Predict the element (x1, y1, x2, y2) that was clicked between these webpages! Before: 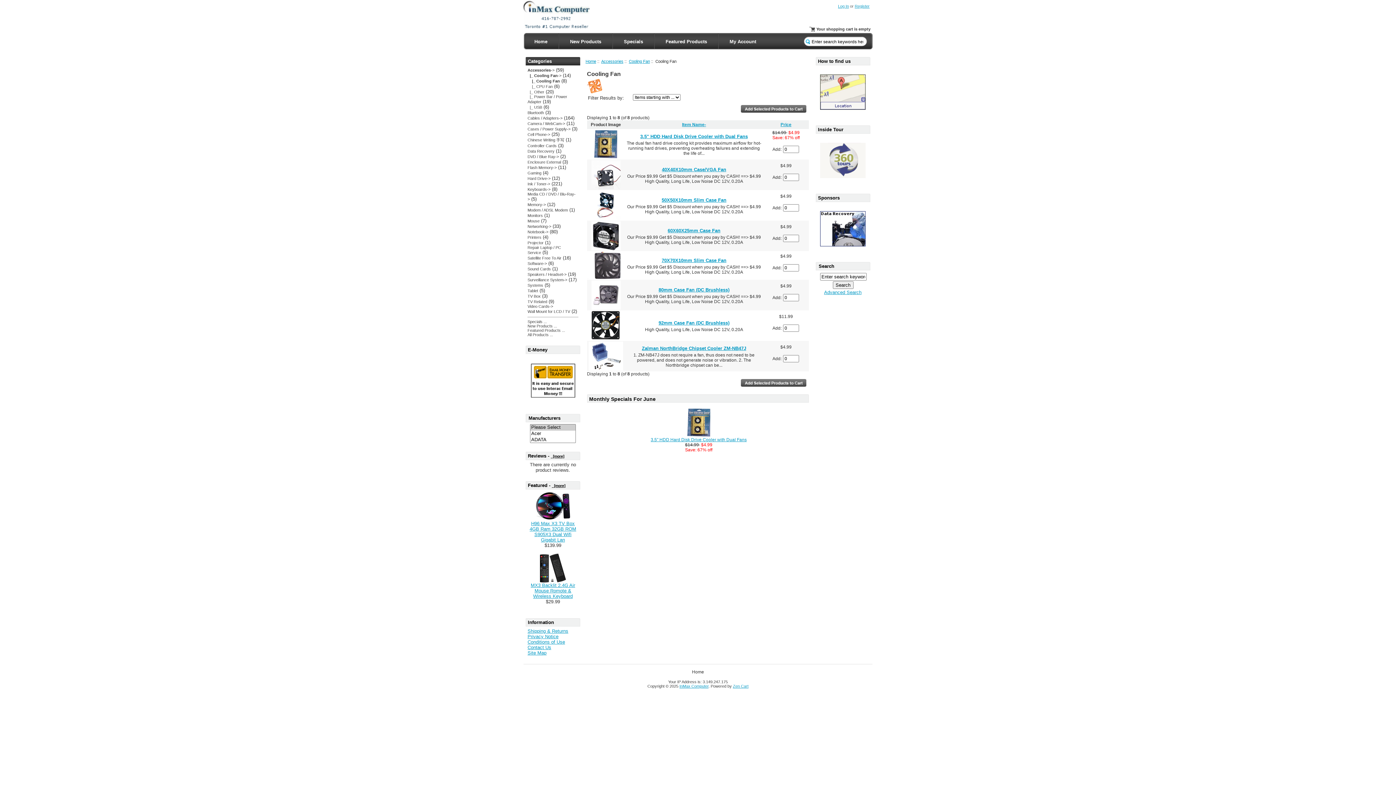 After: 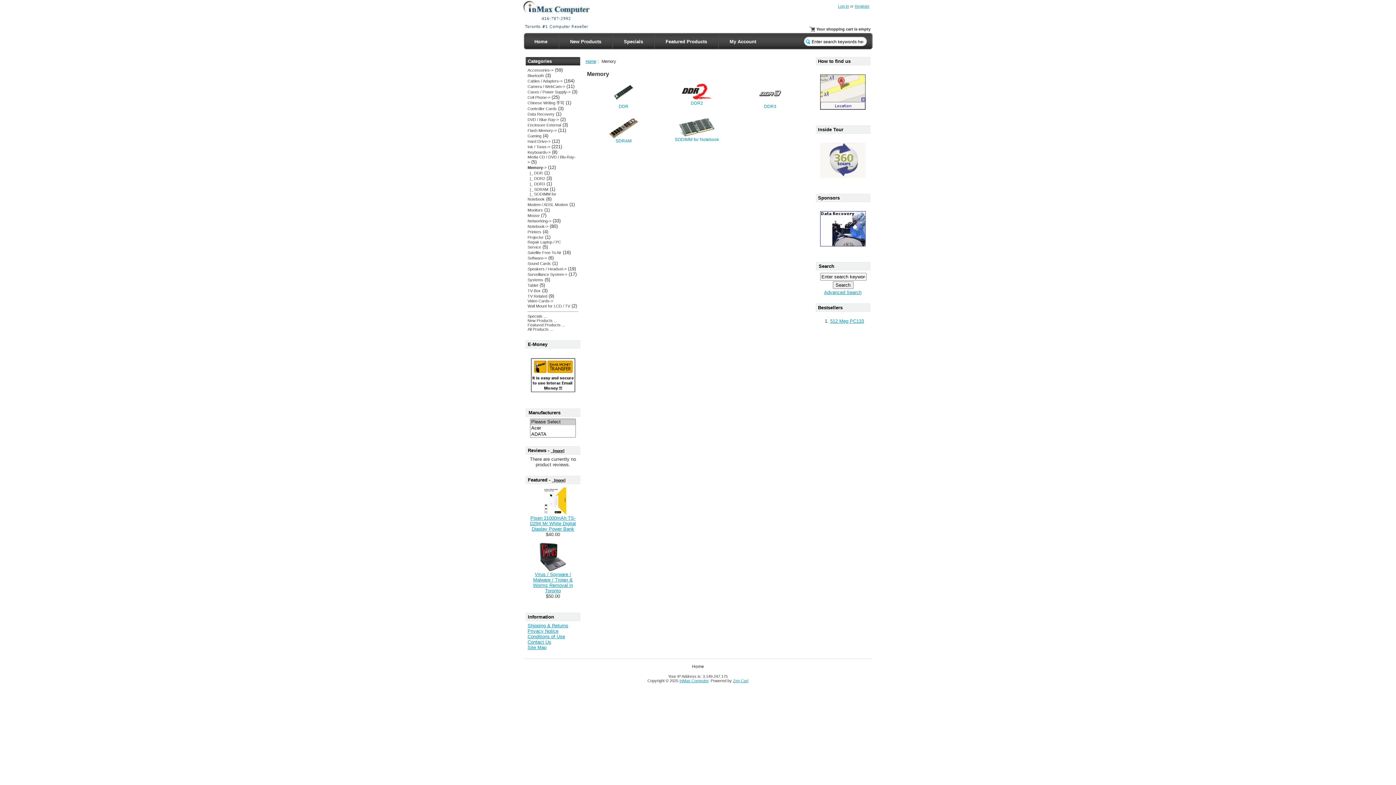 Action: label: Memory-> bbox: (527, 202, 545, 206)